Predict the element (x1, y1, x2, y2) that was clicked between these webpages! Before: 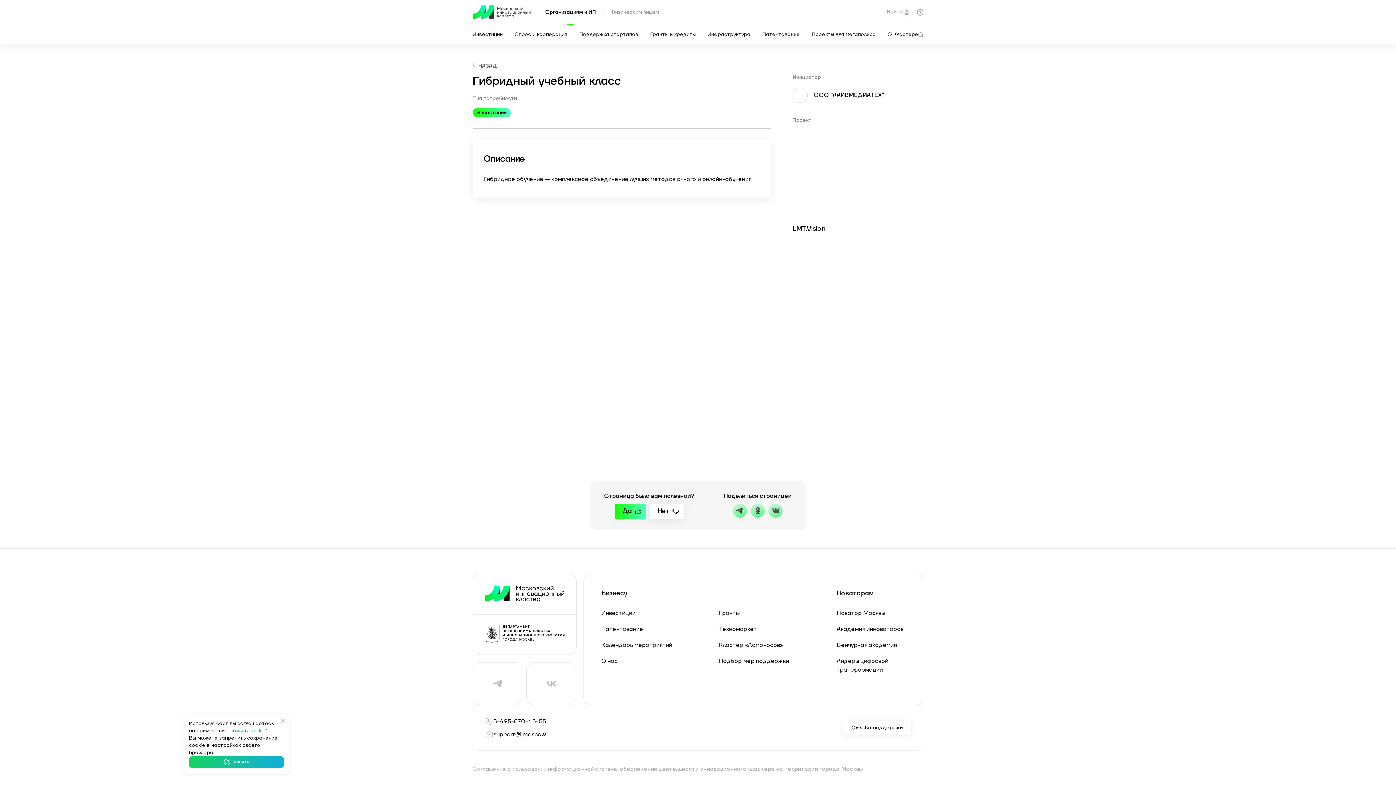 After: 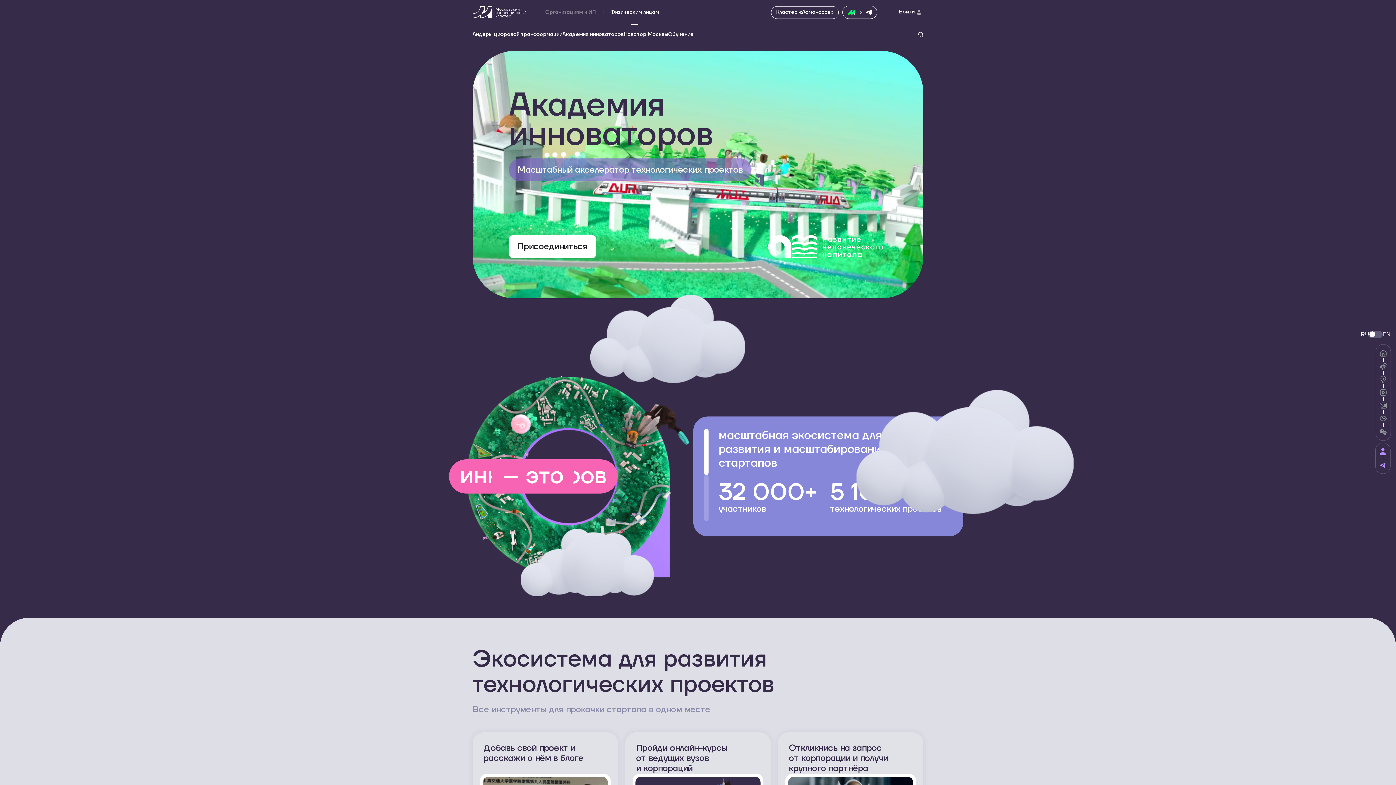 Action: bbox: (836, 625, 903, 632) label: Академия инноваторов